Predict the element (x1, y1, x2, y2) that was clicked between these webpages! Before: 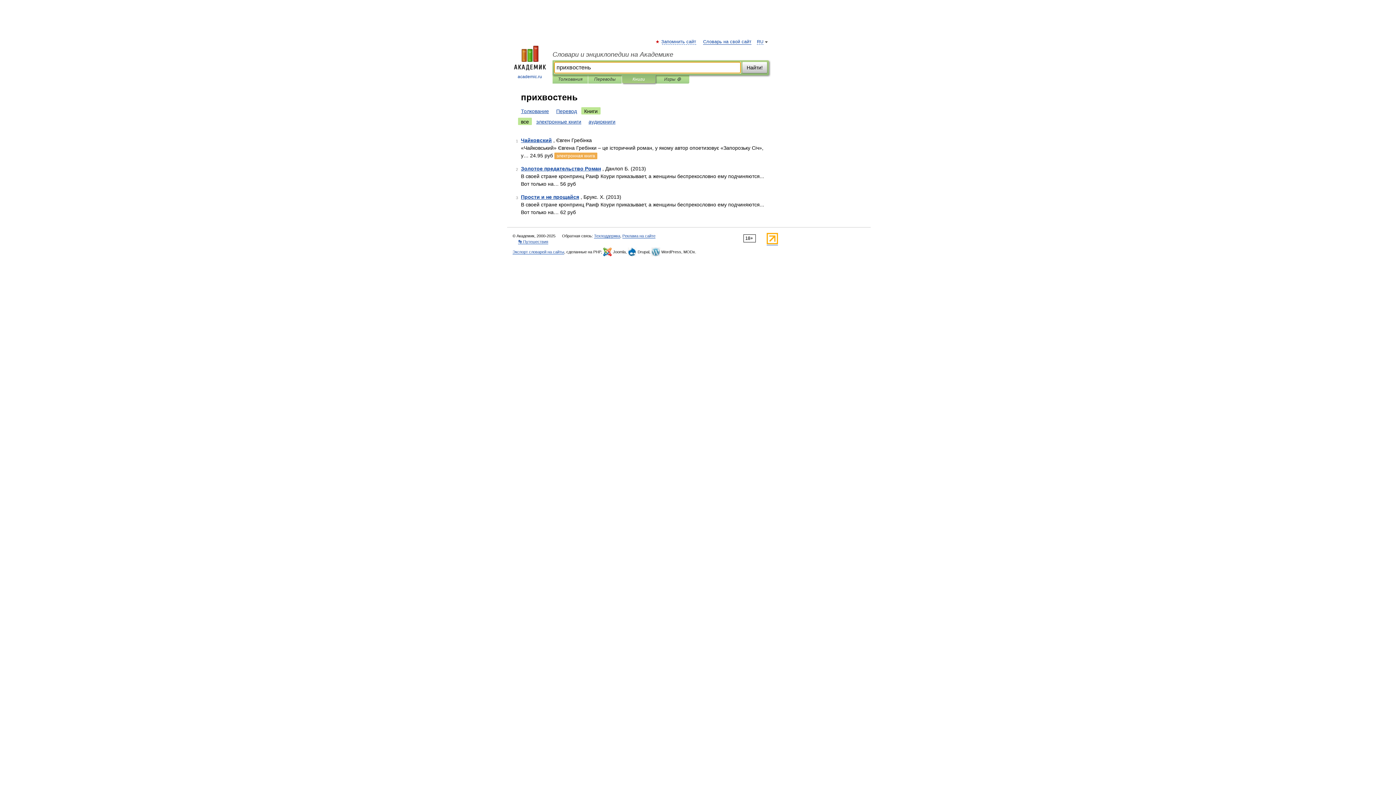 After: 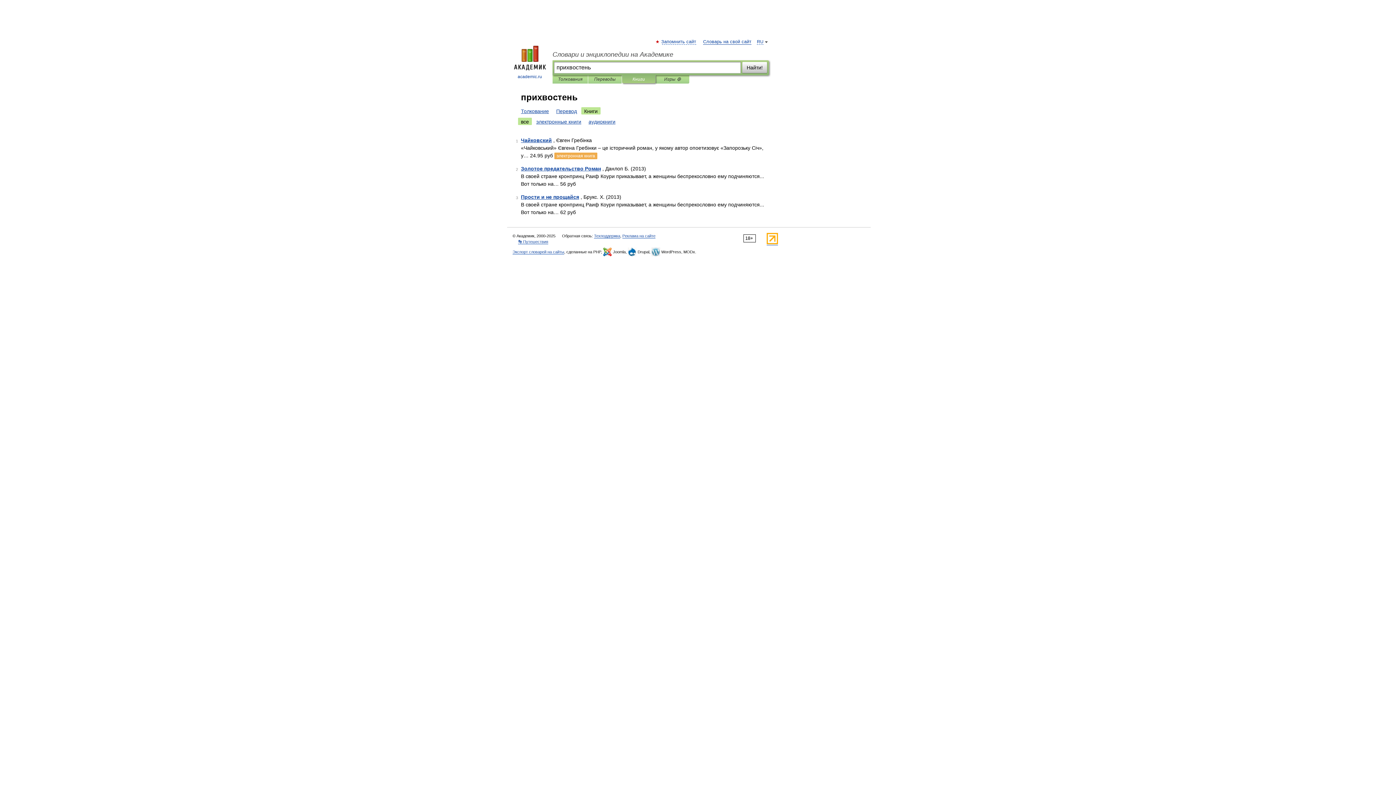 Action: bbox: (766, 240, 778, 245)